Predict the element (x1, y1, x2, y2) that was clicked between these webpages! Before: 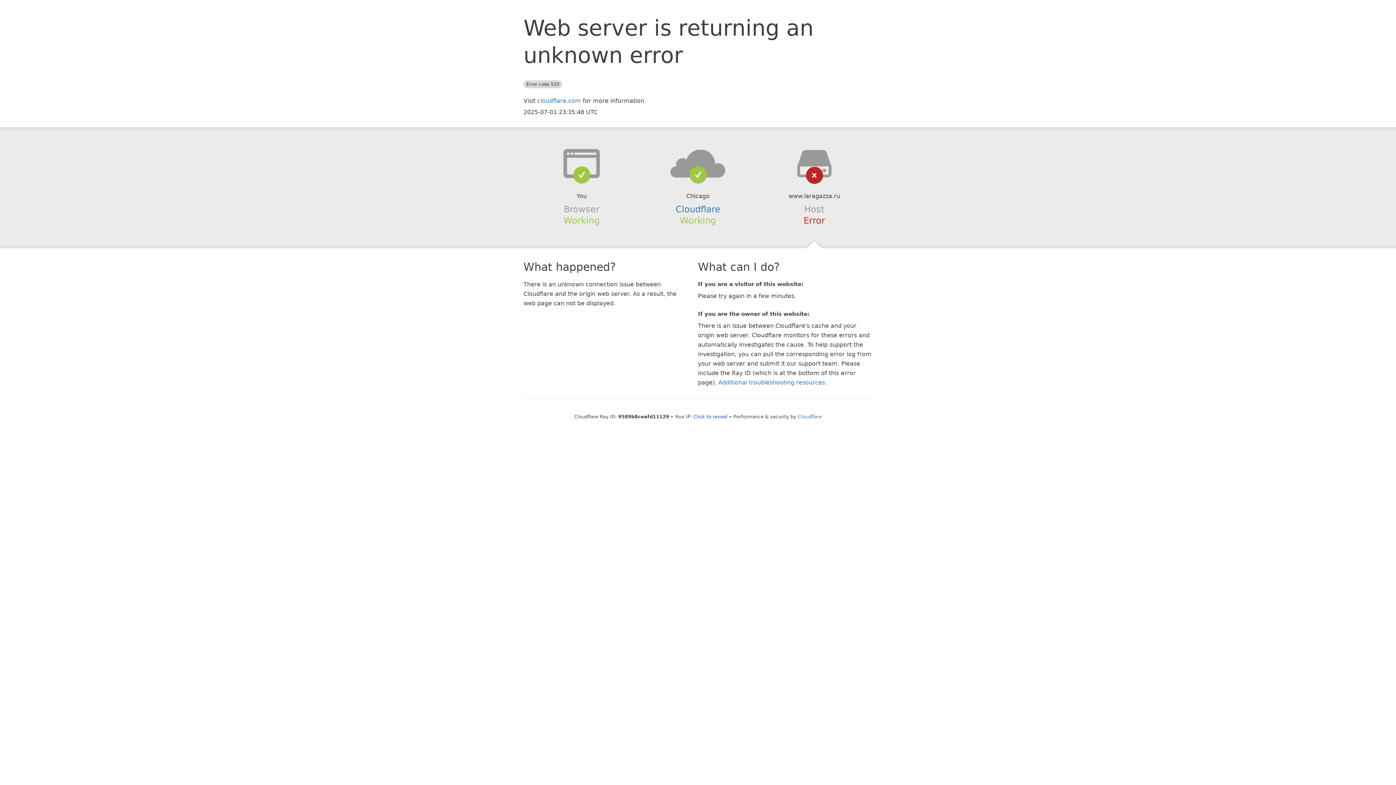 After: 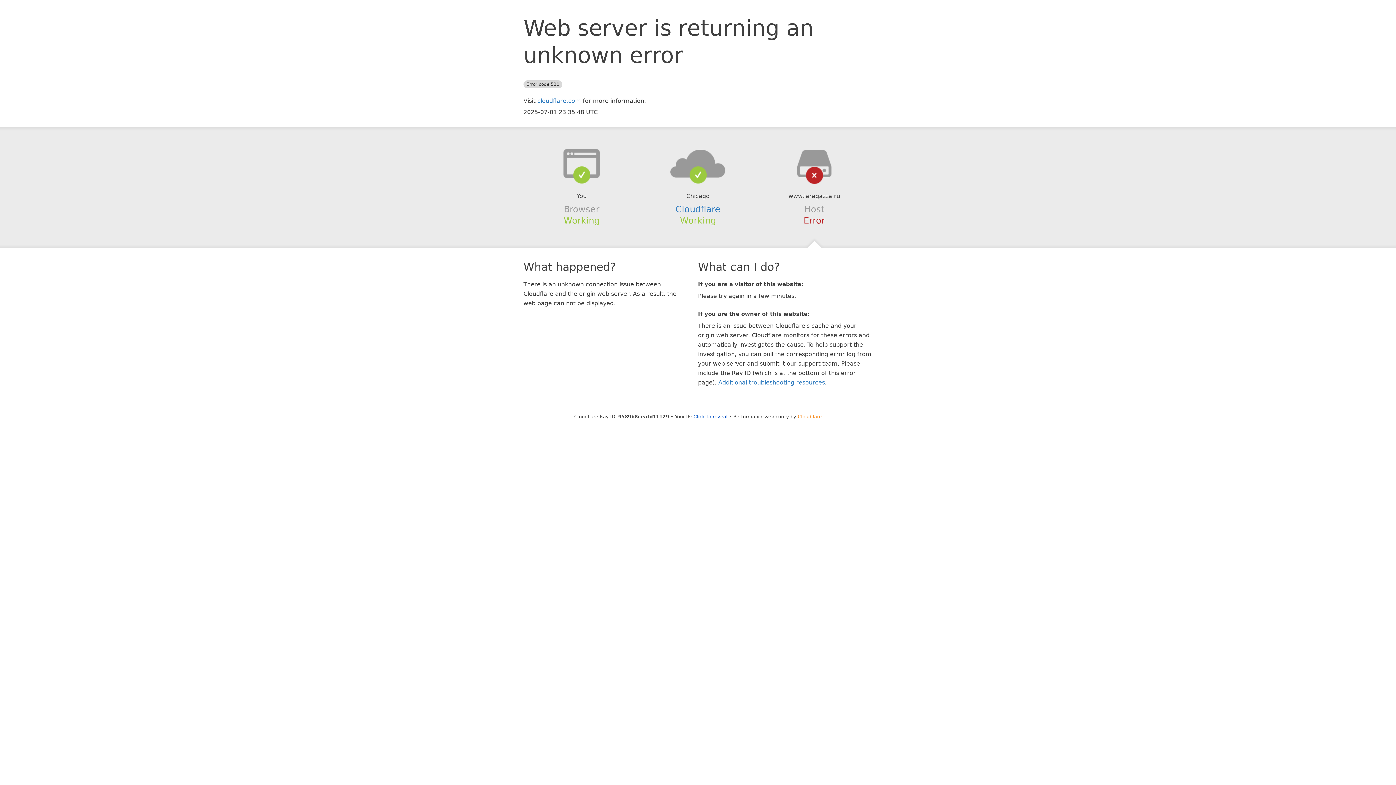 Action: bbox: (798, 414, 822, 419) label: Cloudflare